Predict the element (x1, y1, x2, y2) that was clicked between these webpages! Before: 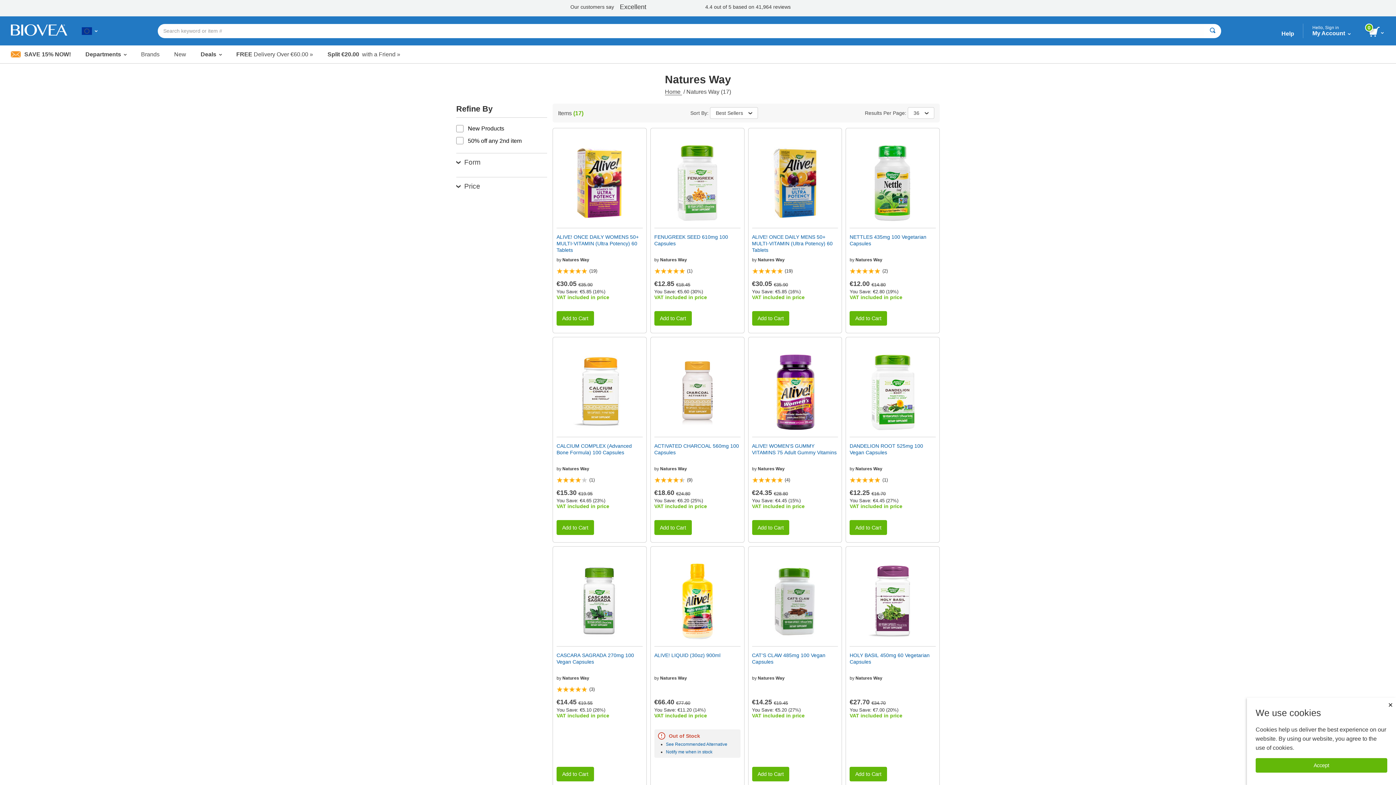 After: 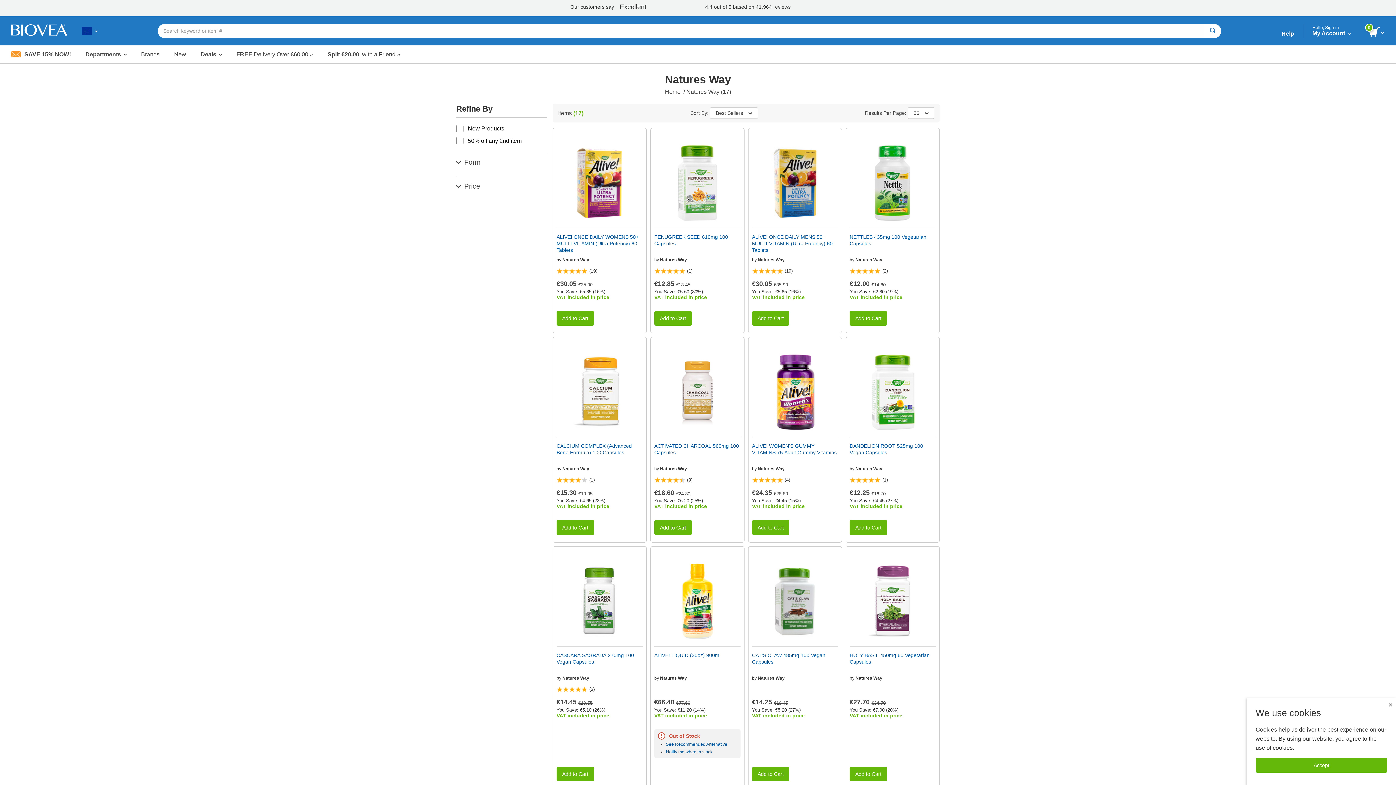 Action: label: Natures Way bbox: (855, 257, 882, 262)